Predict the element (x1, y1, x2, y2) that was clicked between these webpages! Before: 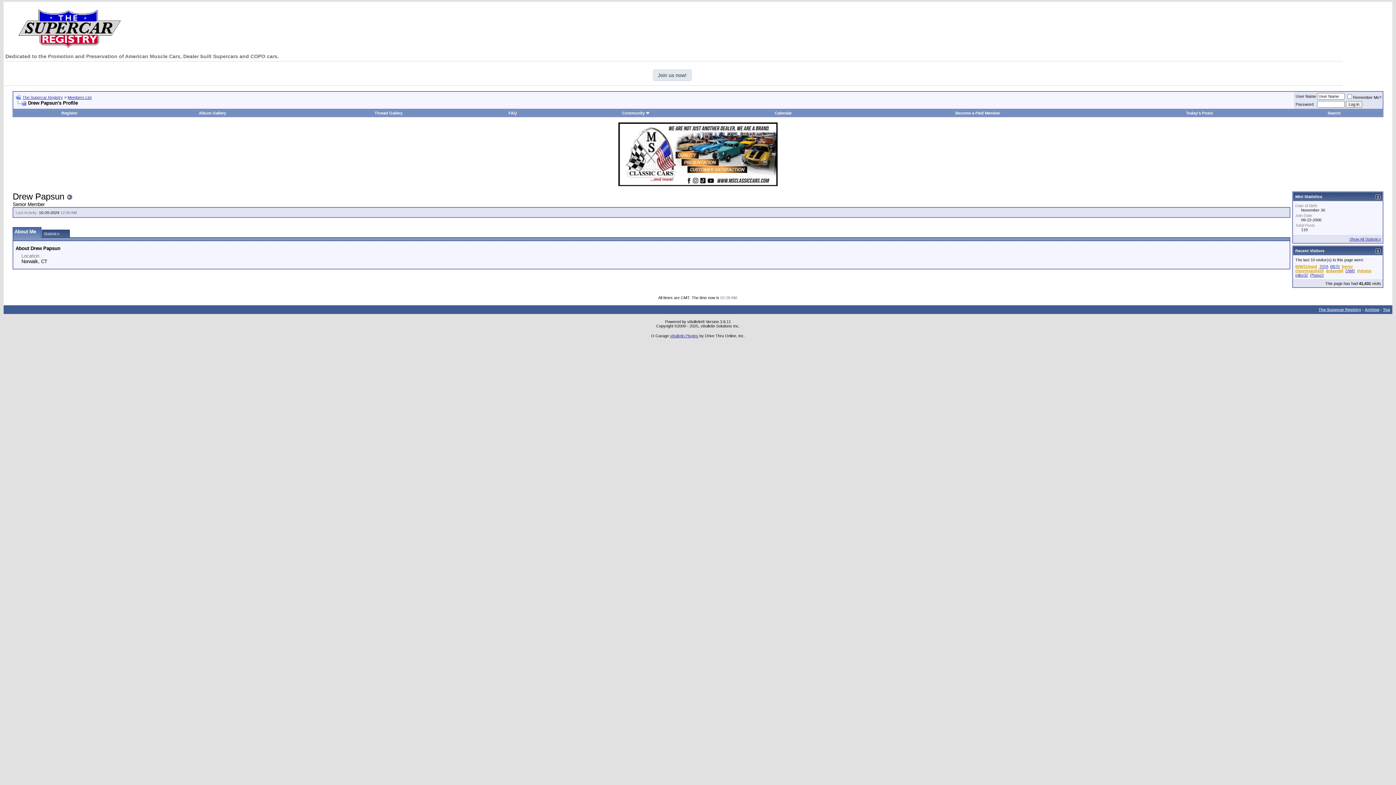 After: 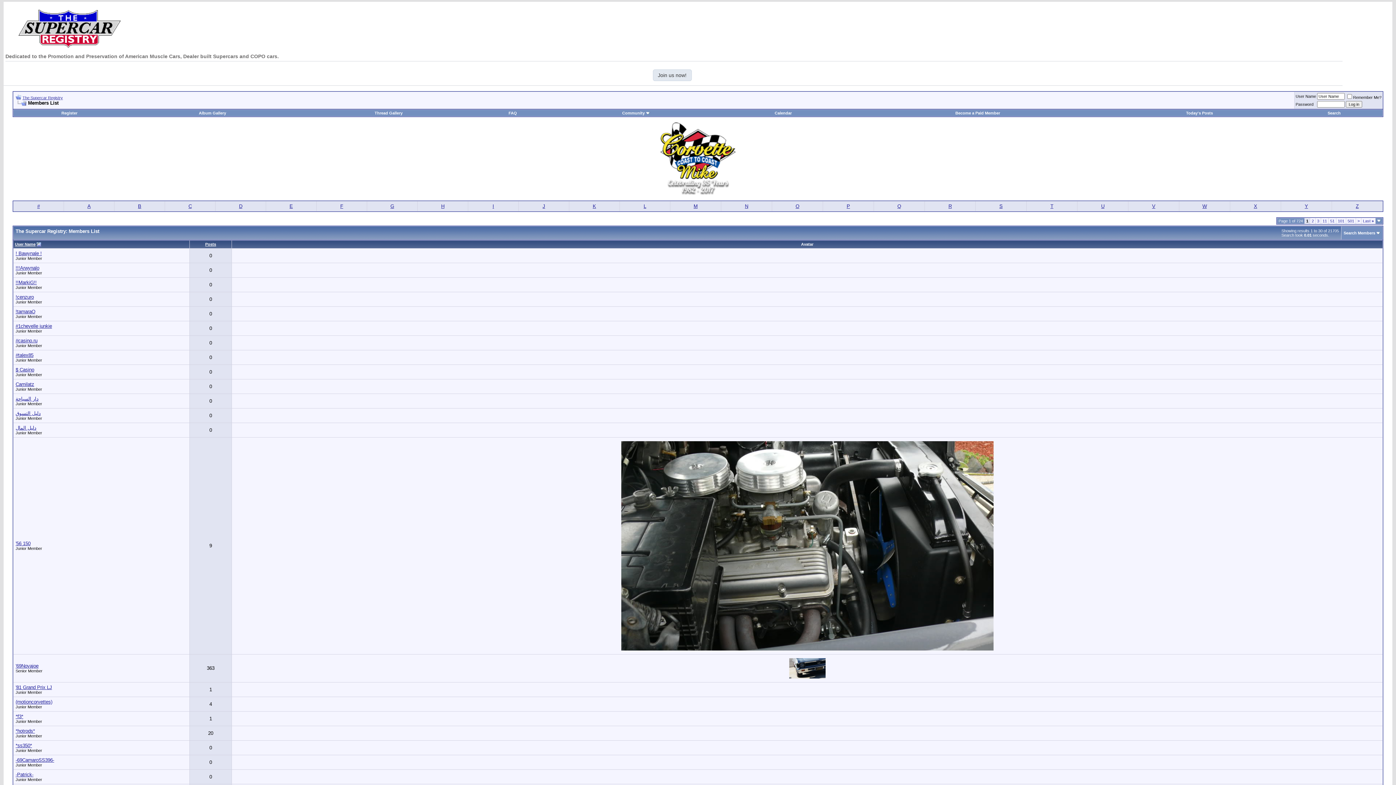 Action: label: Members List bbox: (67, 95, 91, 99)